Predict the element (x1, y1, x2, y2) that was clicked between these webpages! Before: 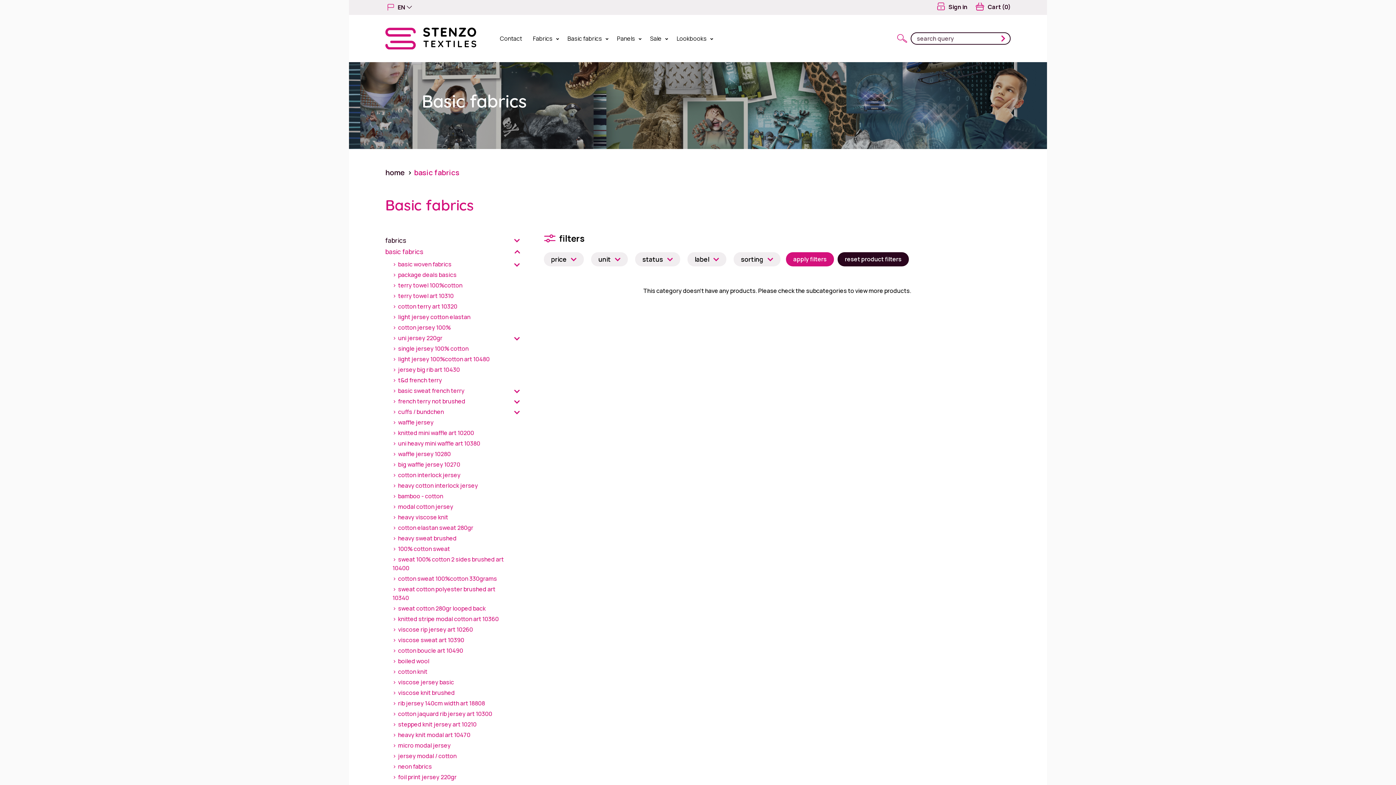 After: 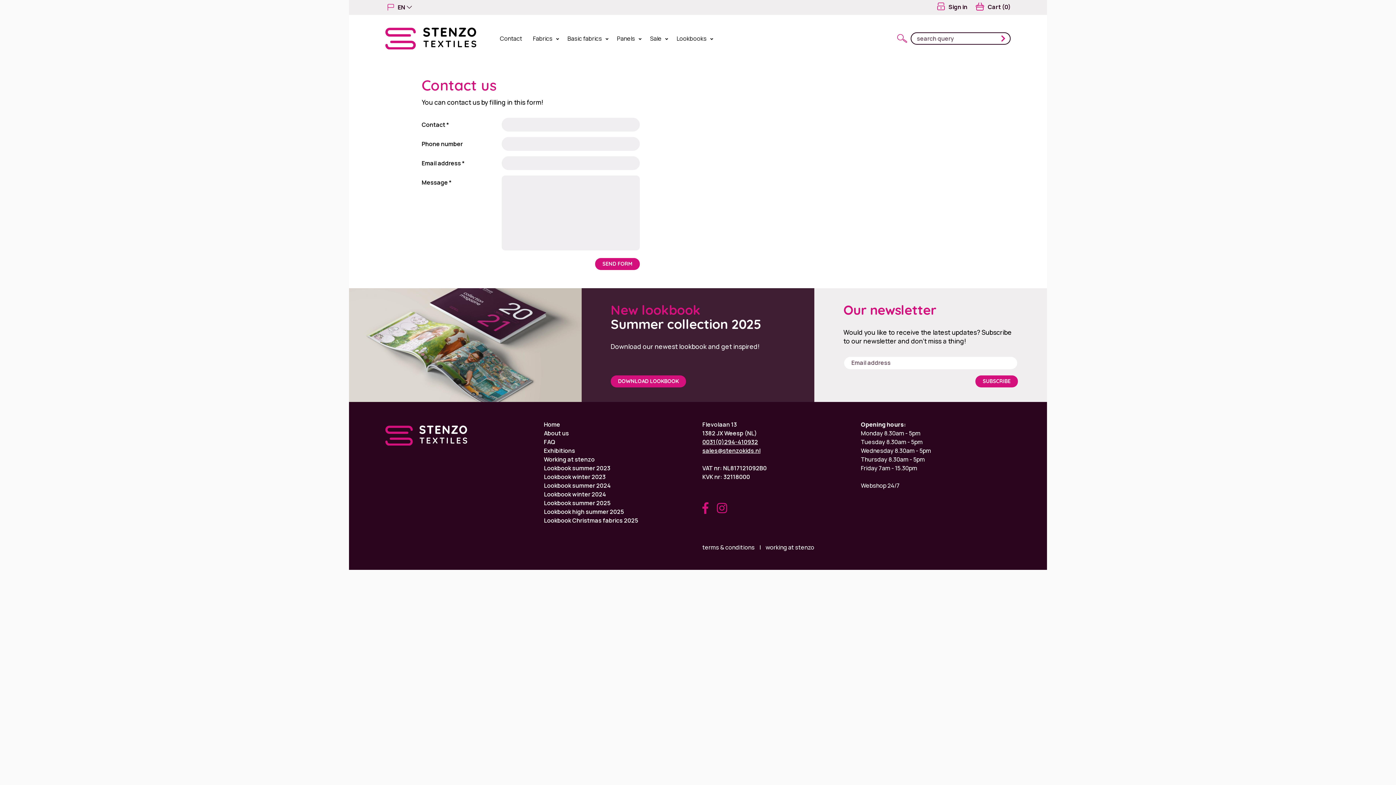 Action: bbox: (494, 30, 527, 46) label: Contact